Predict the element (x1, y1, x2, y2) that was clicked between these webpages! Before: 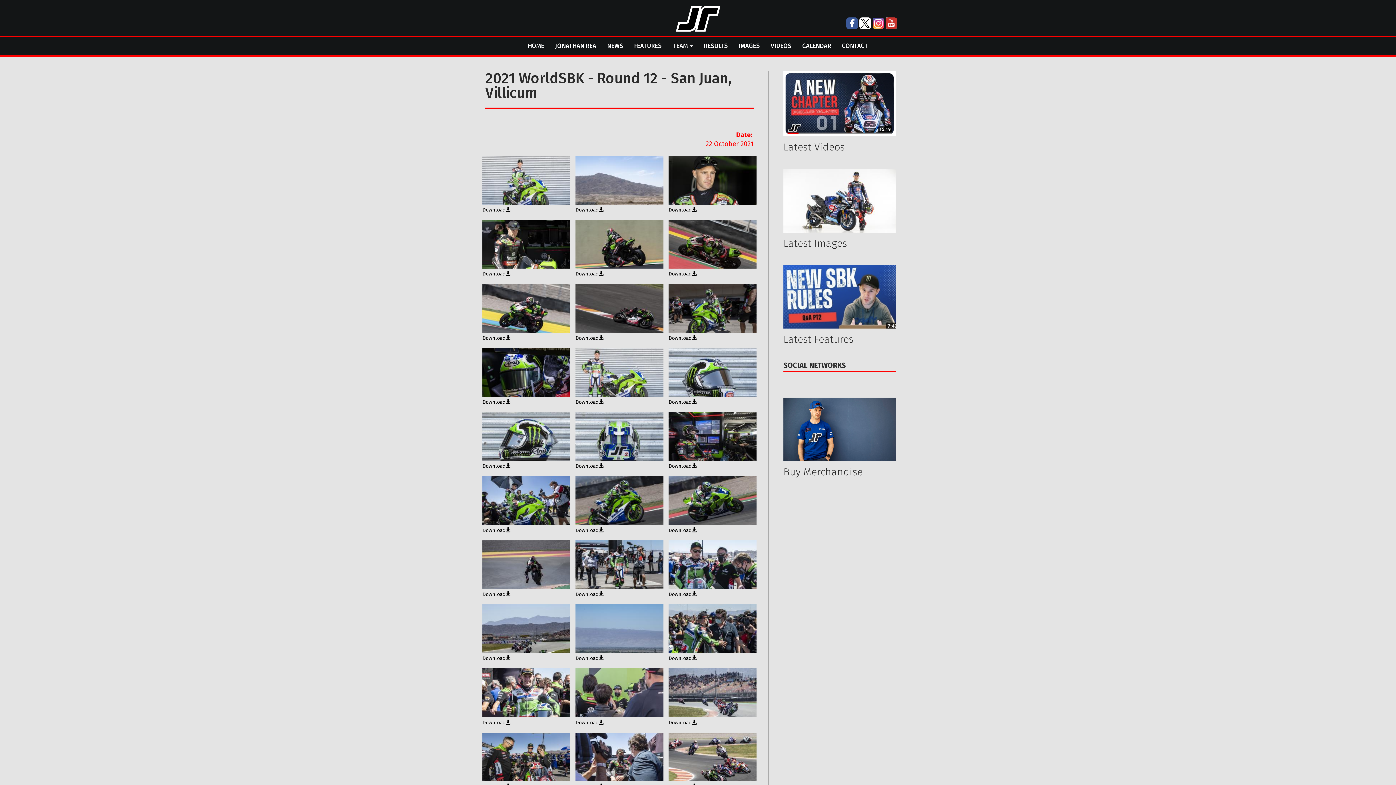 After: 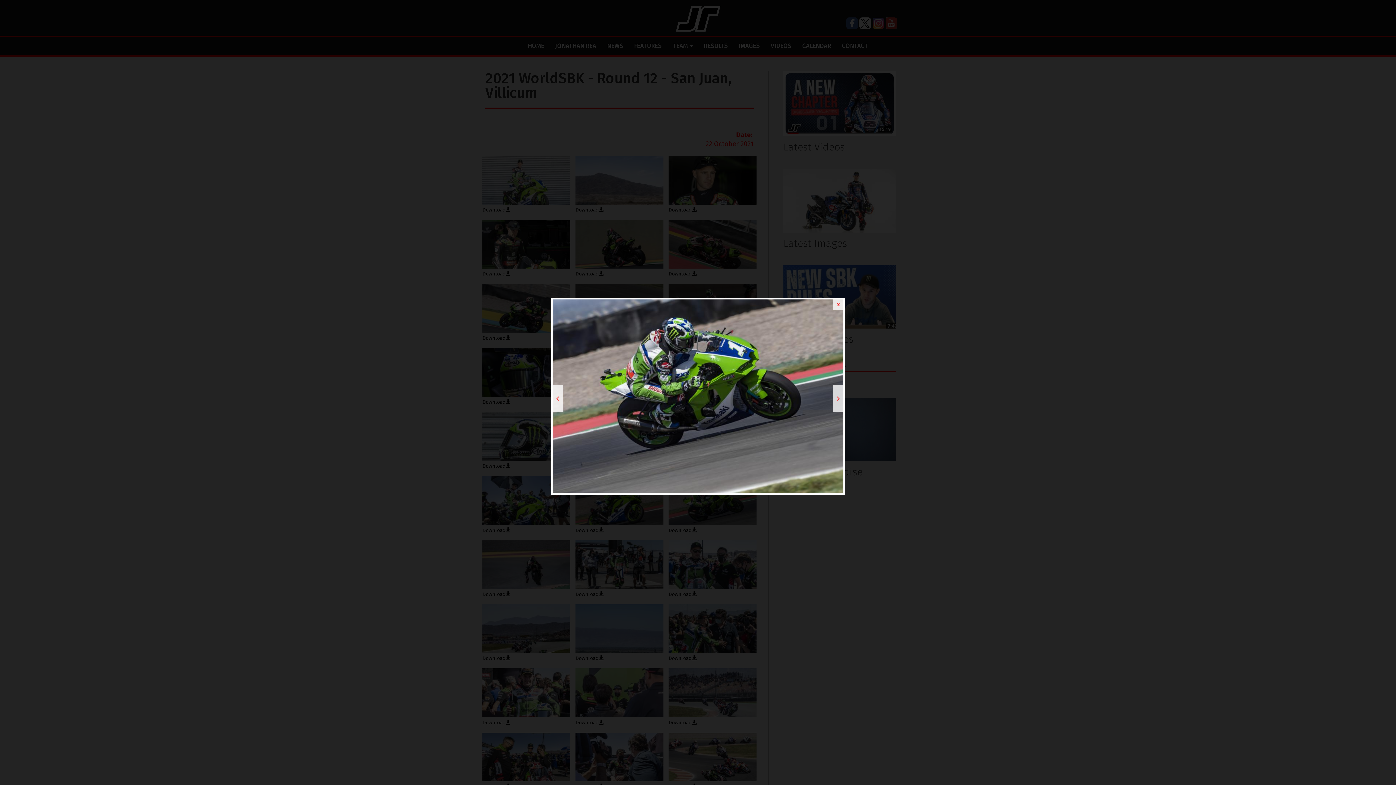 Action: bbox: (668, 476, 756, 525)